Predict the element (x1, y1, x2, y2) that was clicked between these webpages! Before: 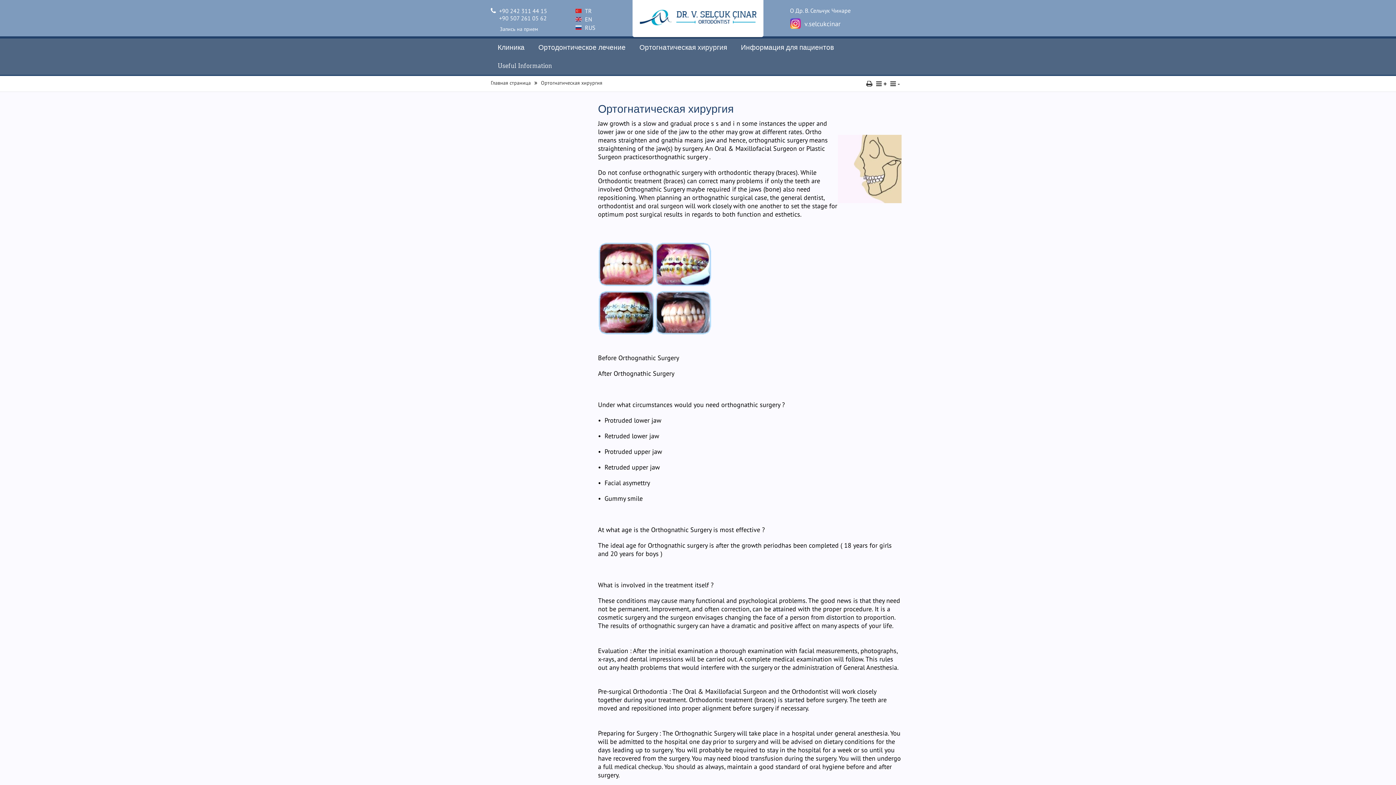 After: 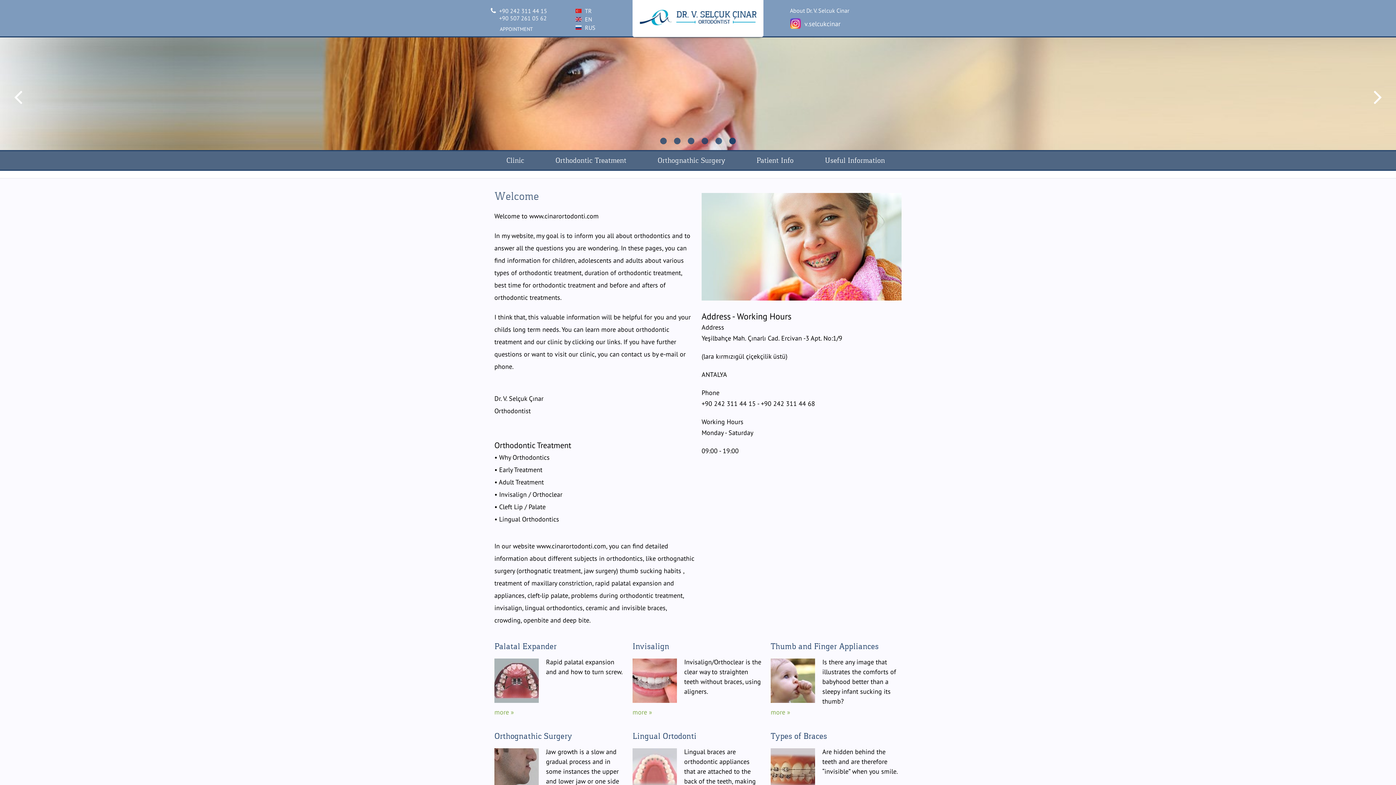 Action: label: EN bbox: (575, 15, 592, 22)